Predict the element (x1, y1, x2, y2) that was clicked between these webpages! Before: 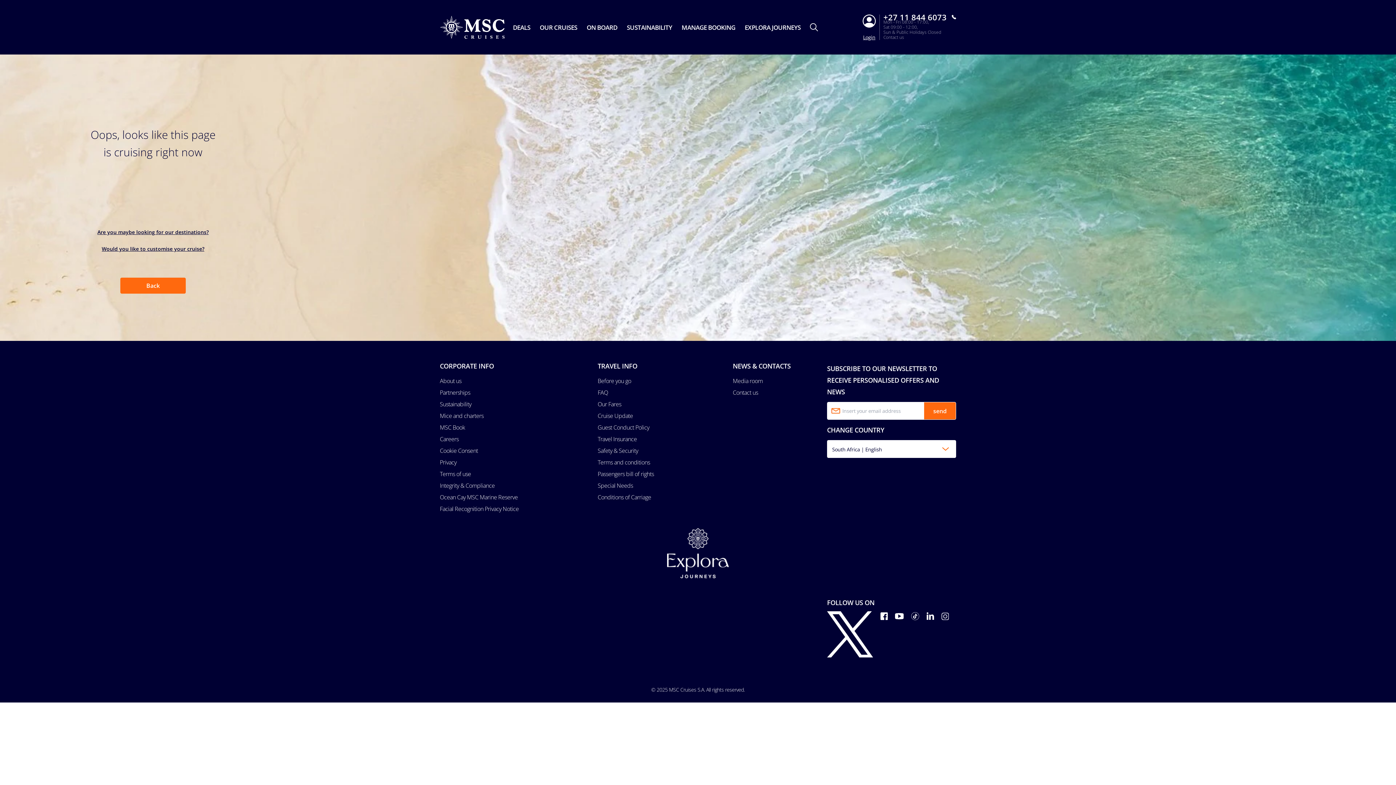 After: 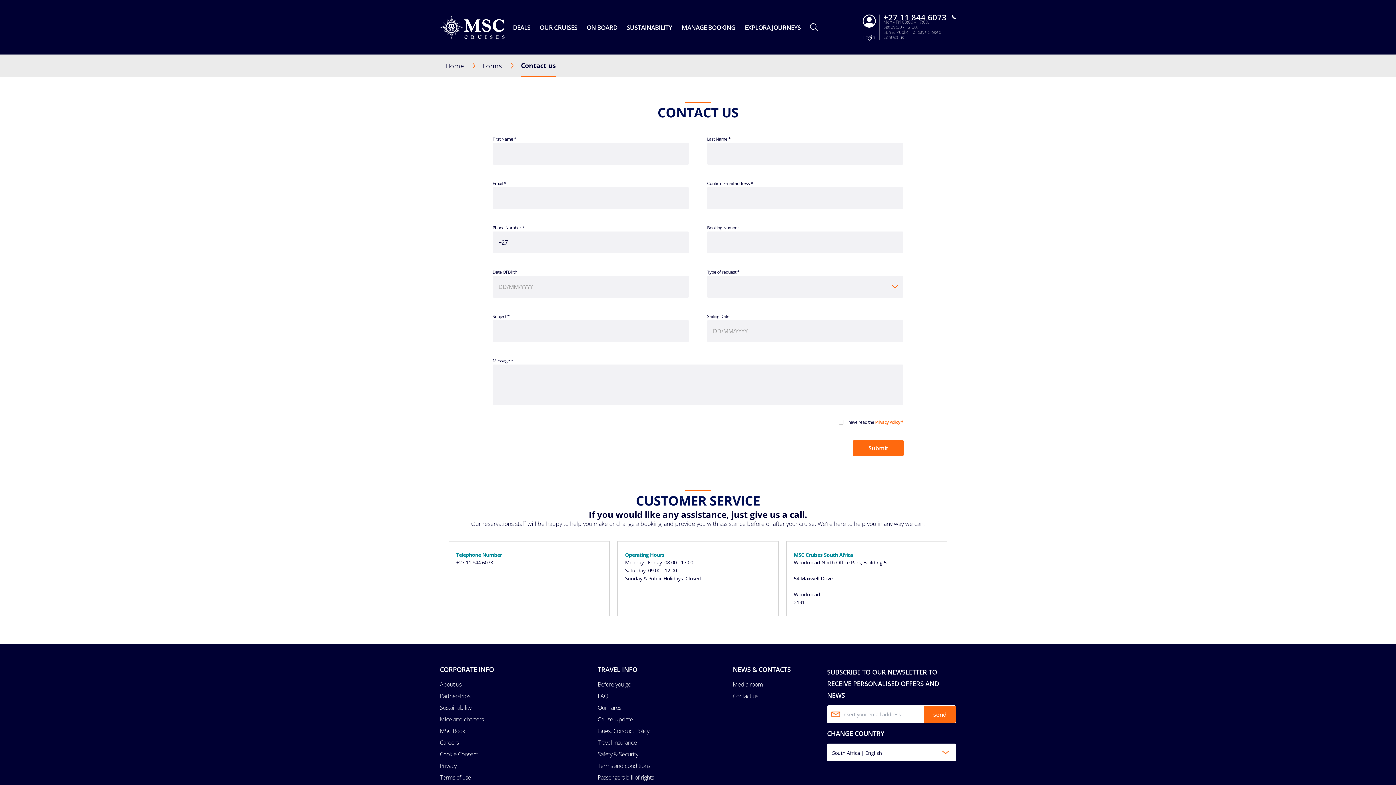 Action: bbox: (883, 34, 956, 40) label: Contact us